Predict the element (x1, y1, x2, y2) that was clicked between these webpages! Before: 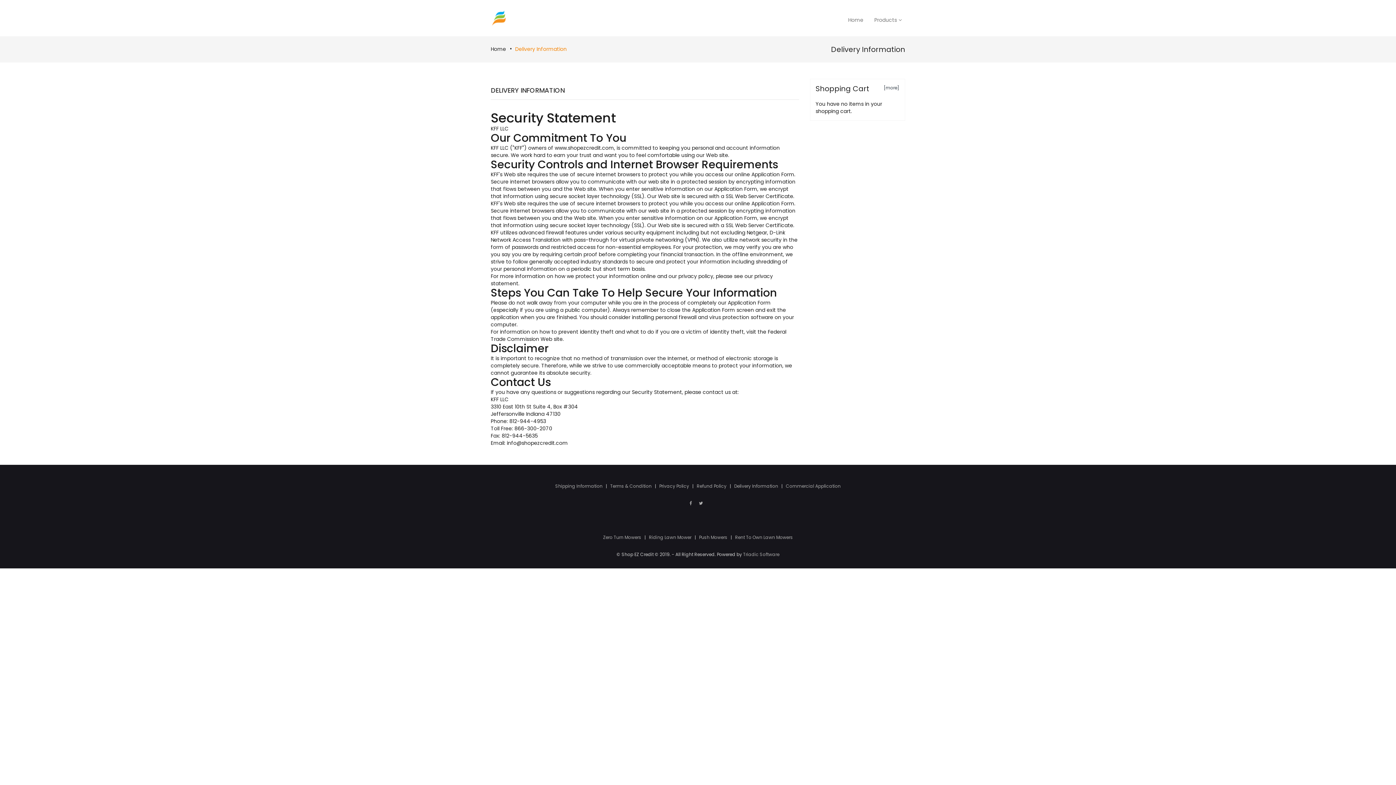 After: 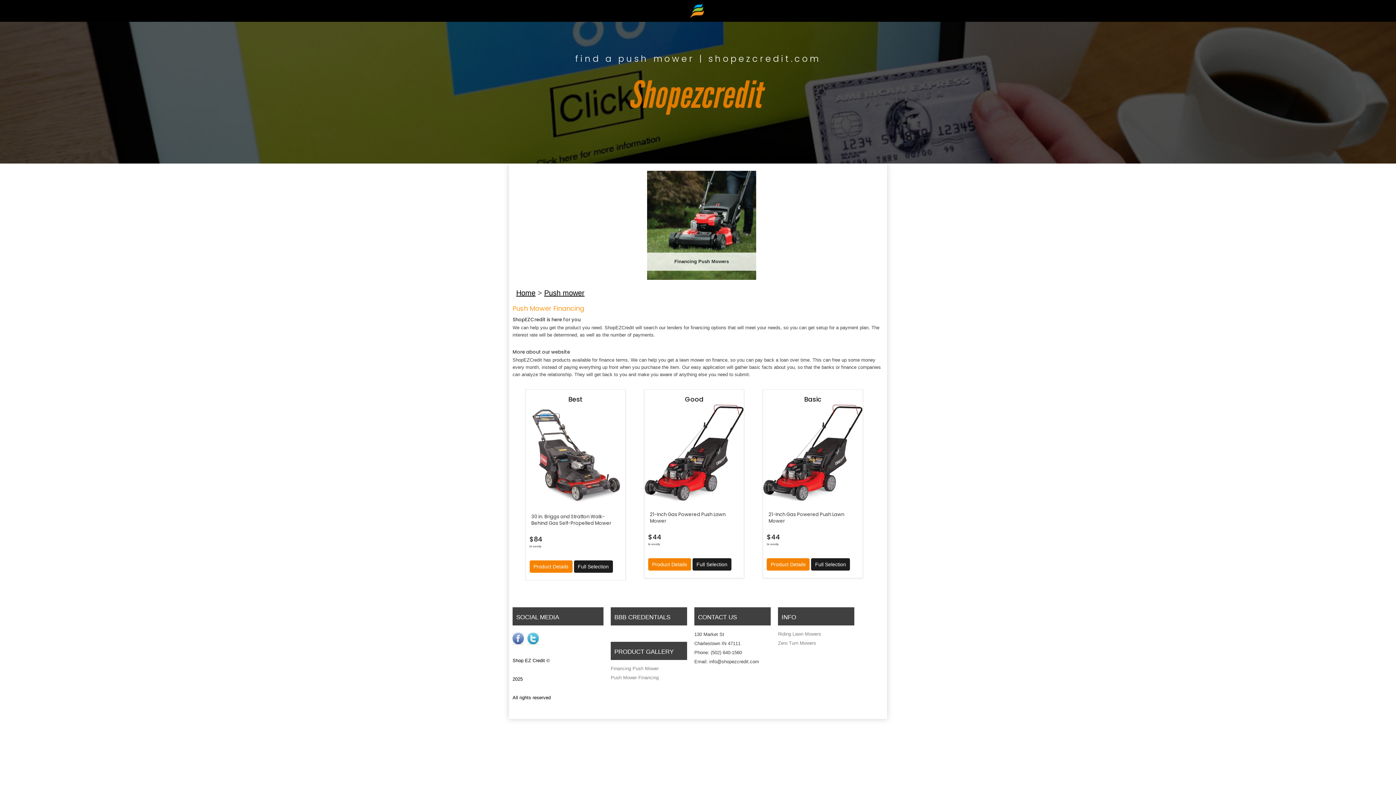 Action: label: Push Mowers  bbox: (699, 534, 728, 540)